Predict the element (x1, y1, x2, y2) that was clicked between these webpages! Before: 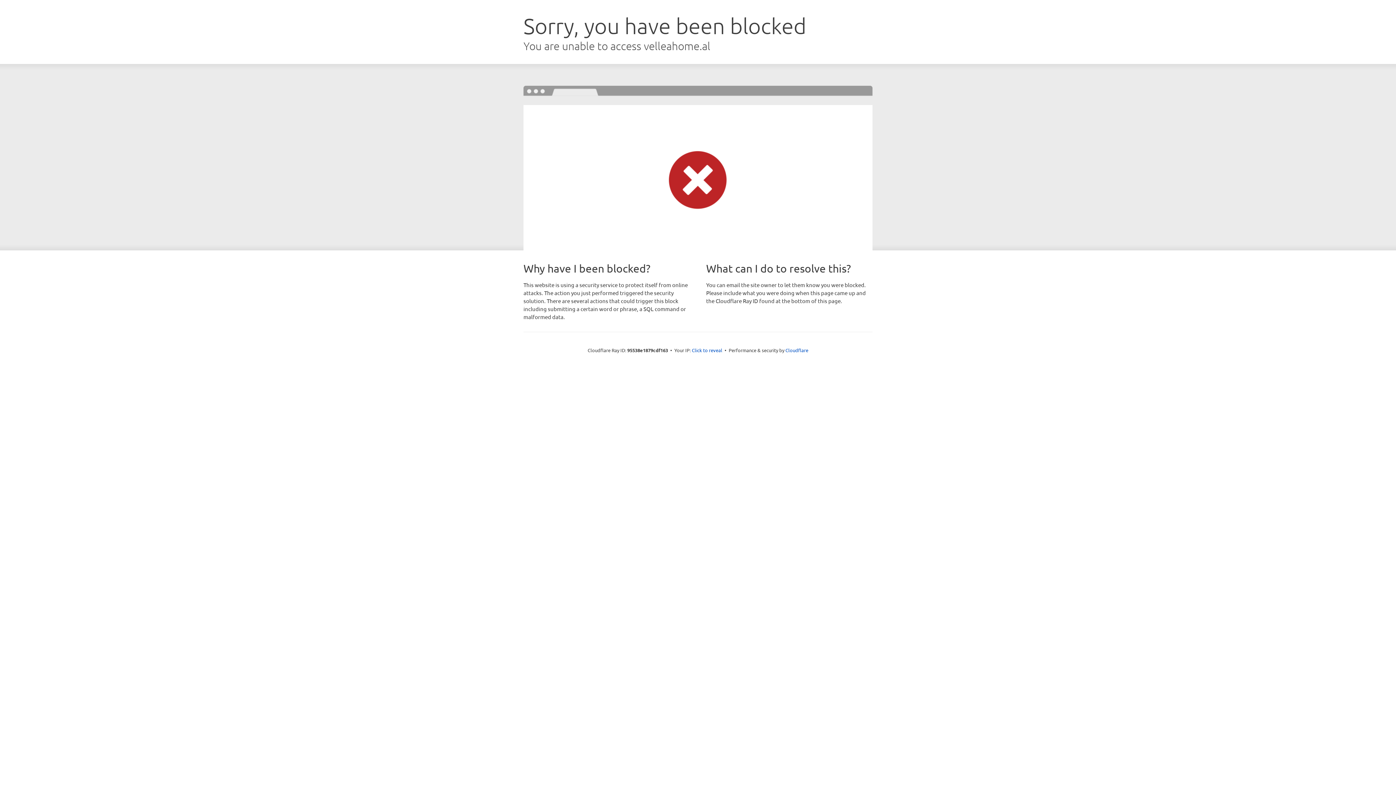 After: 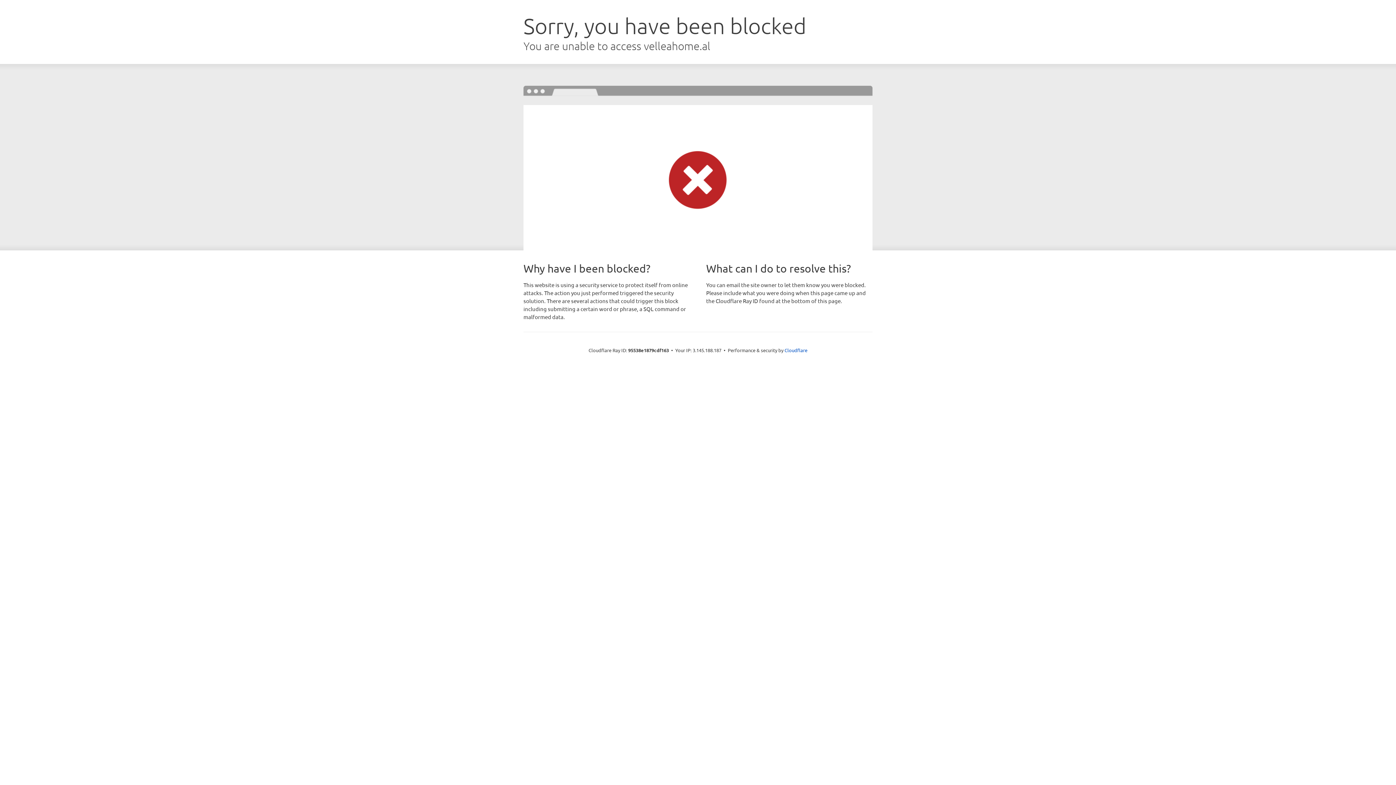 Action: label: Click to reveal bbox: (692, 346, 722, 353)